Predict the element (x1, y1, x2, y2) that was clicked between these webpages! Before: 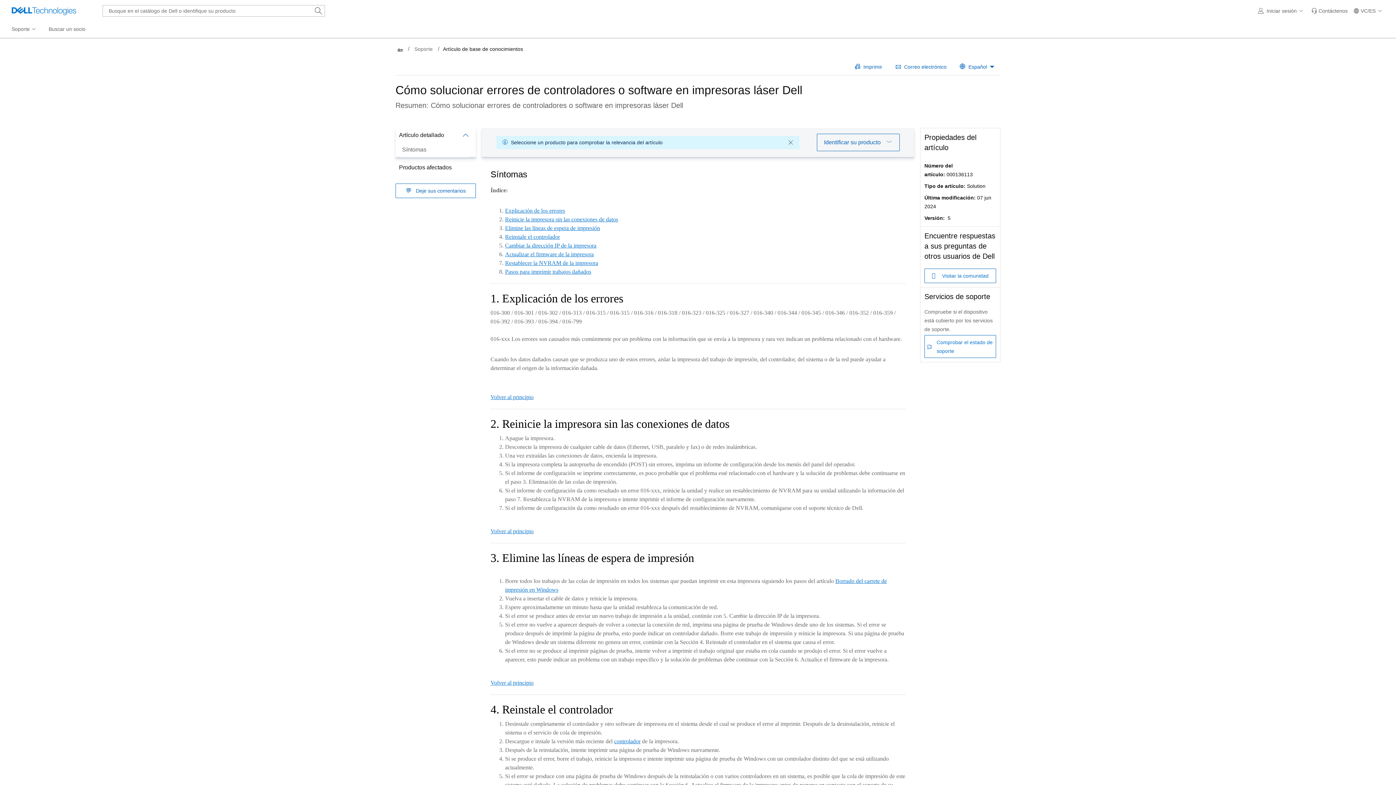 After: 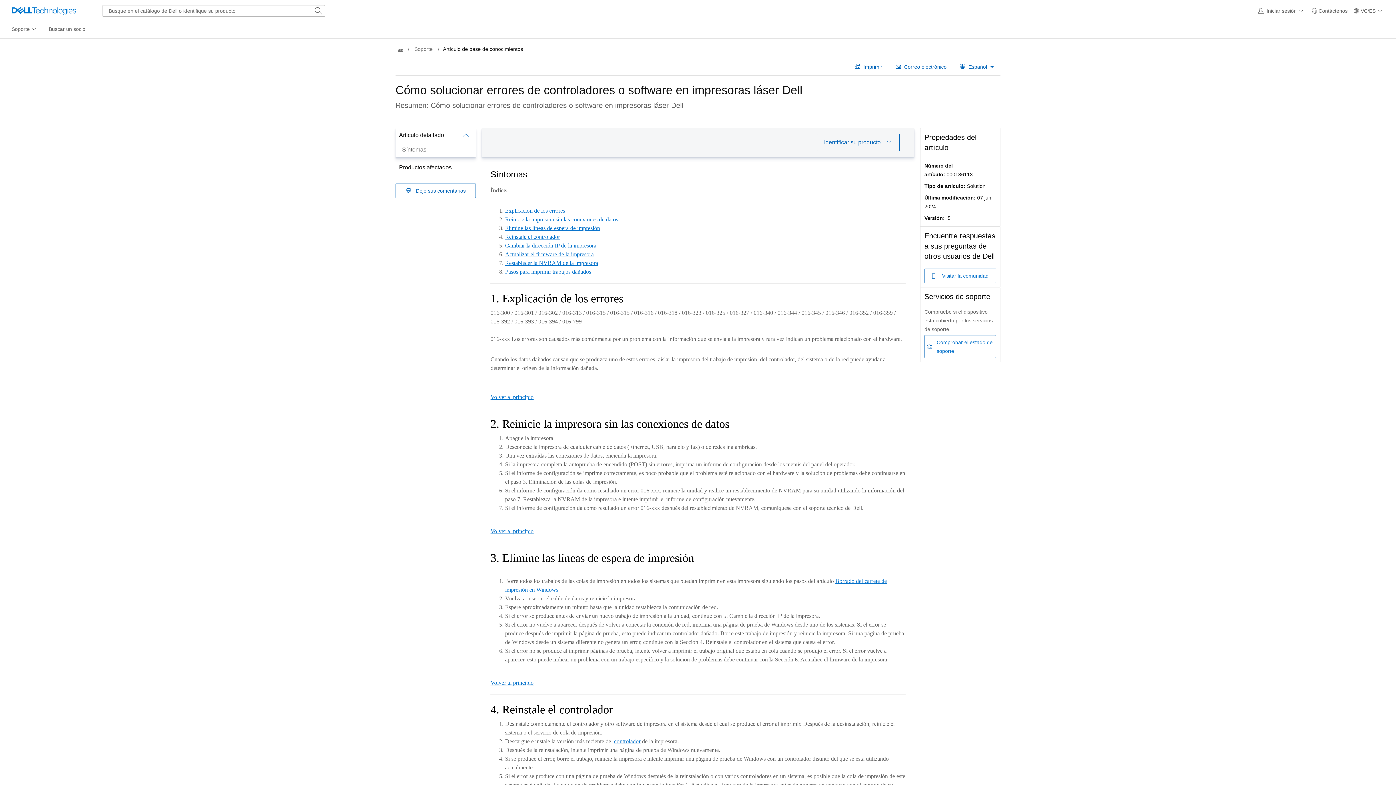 Action: label: close dialog bbox: (787, 138, 794, 146)